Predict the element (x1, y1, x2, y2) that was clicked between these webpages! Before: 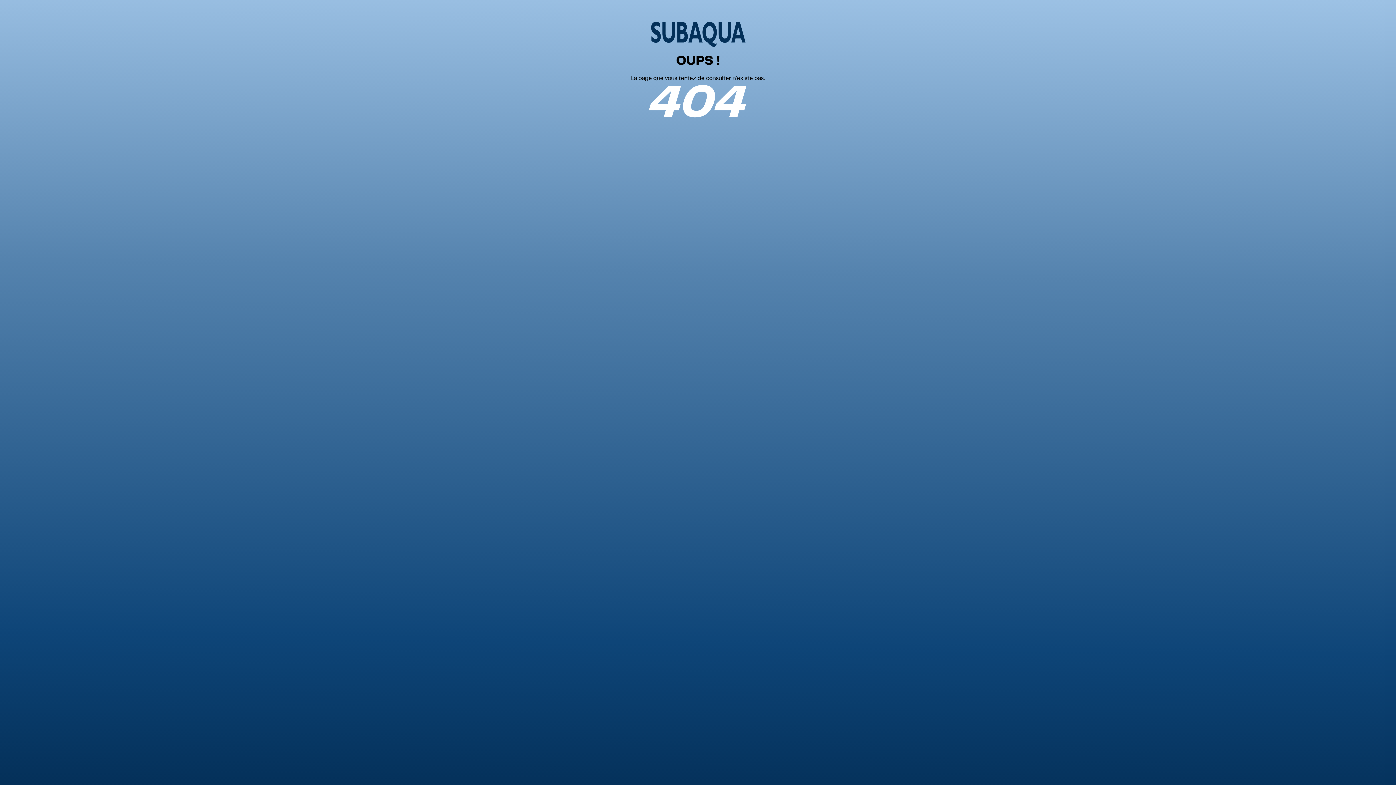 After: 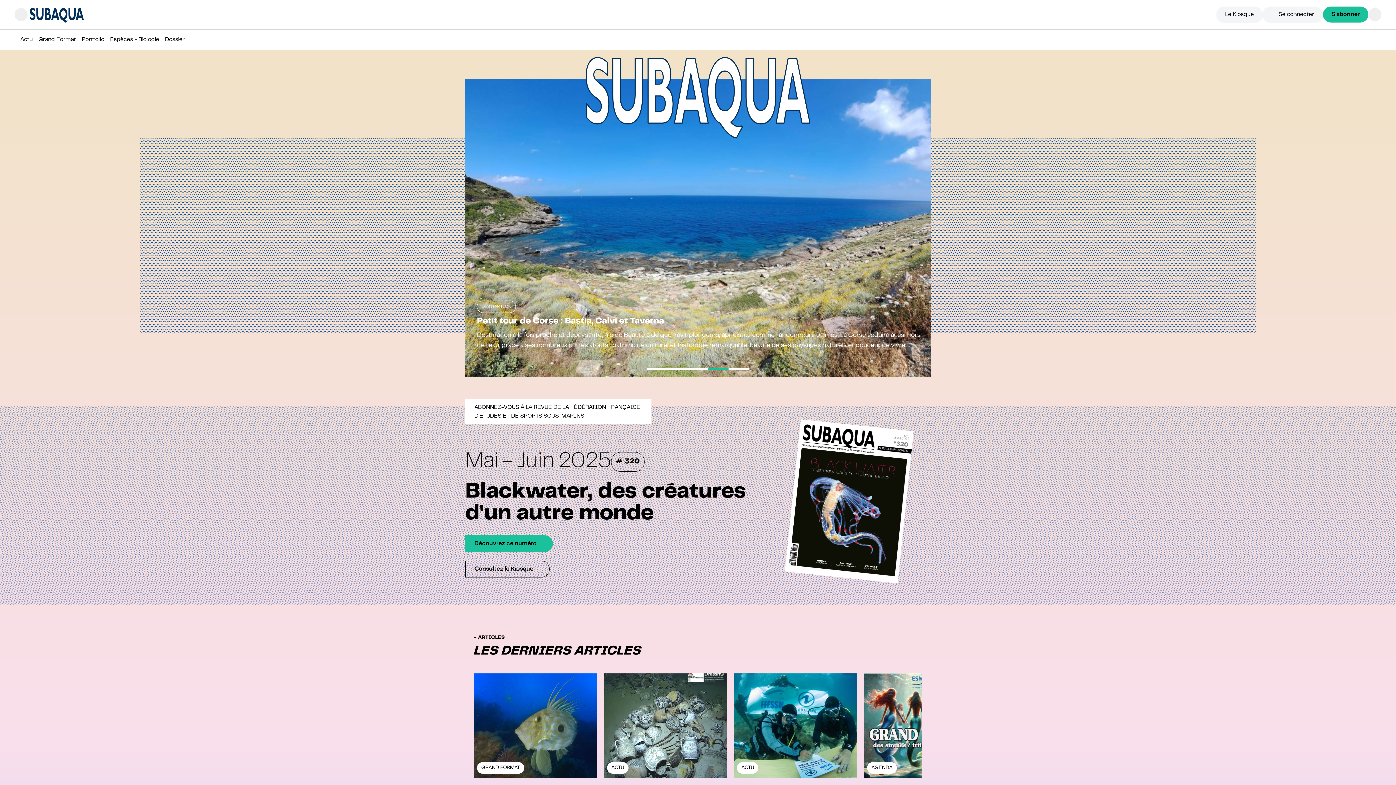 Action: bbox: (647, 17, 749, 48)